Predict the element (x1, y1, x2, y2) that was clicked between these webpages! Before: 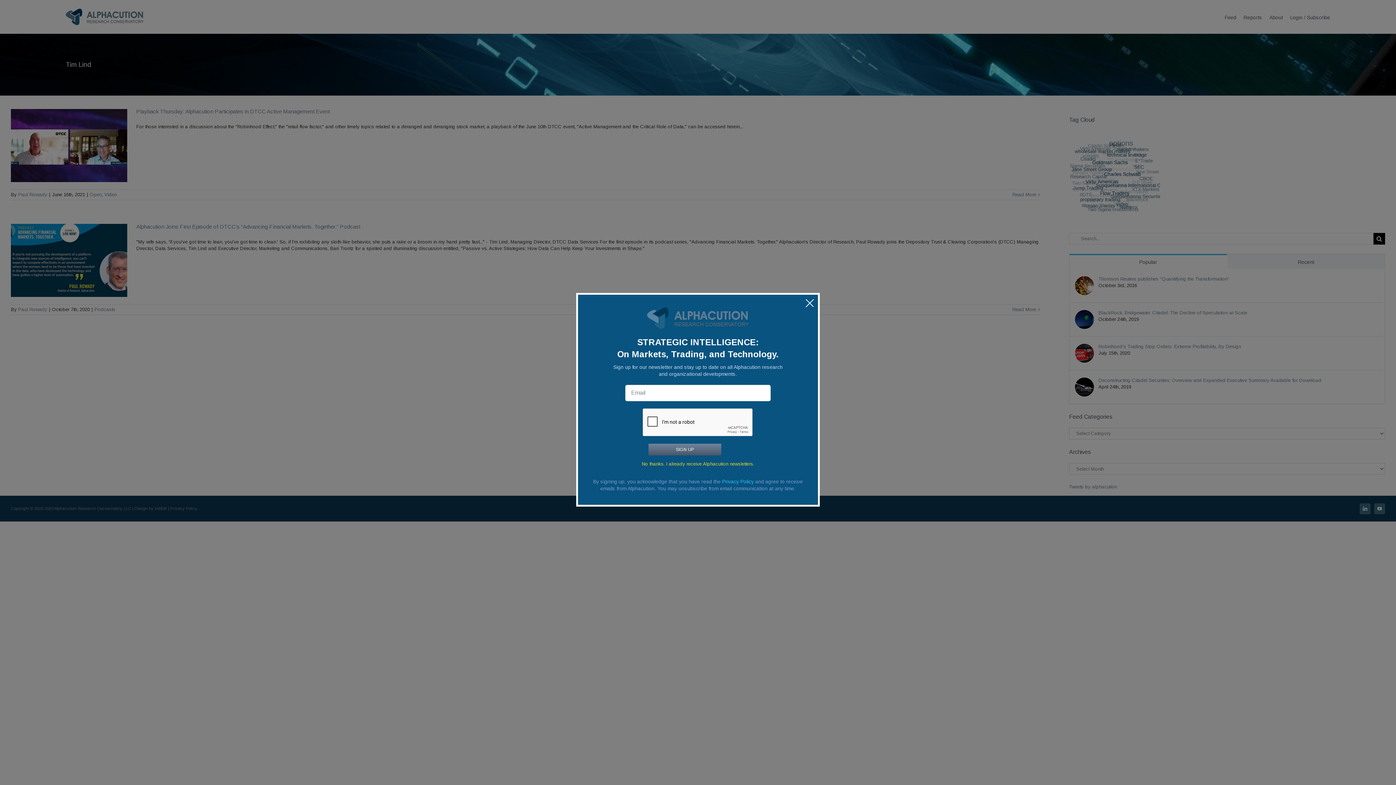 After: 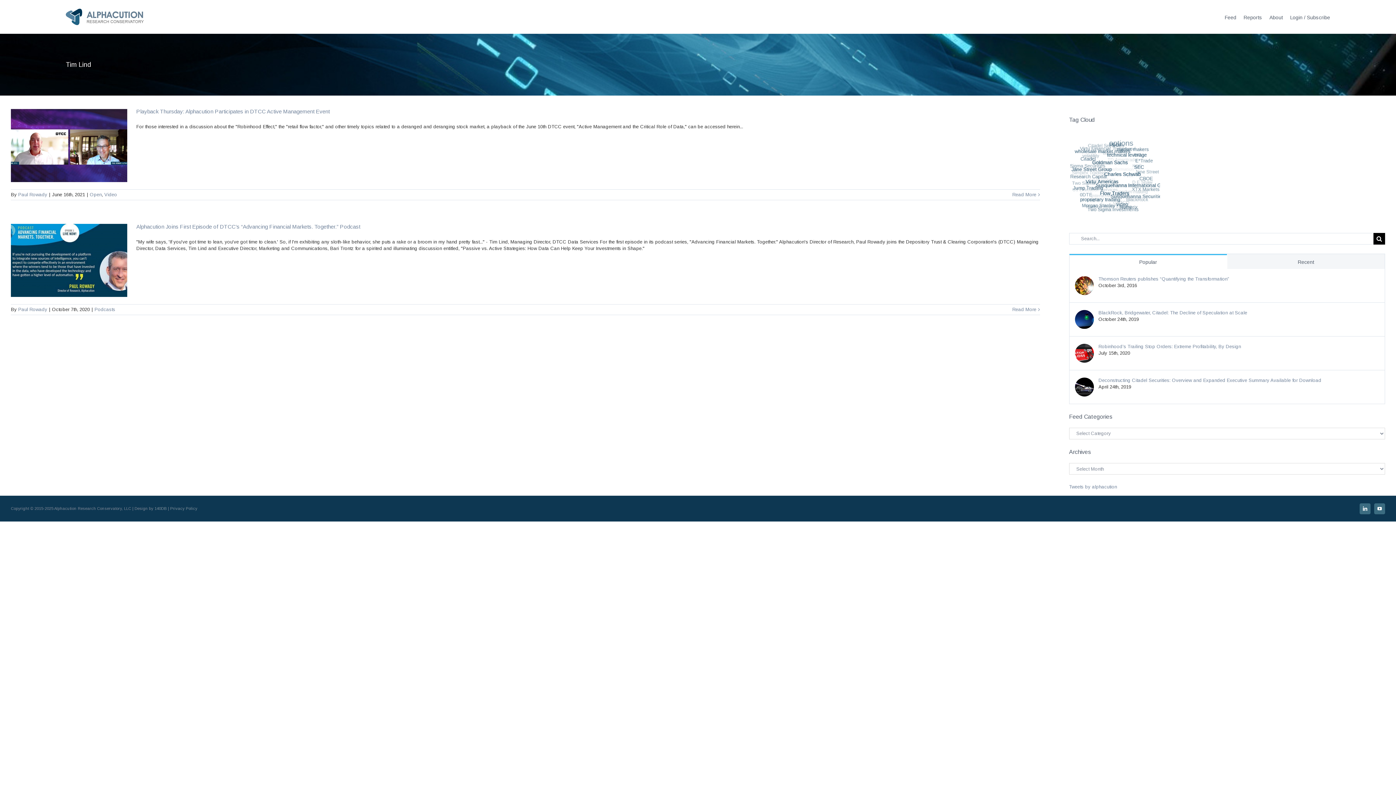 Action: label: No thanks. I already receive Alphacution newsletters. bbox: (642, 461, 754, 466)